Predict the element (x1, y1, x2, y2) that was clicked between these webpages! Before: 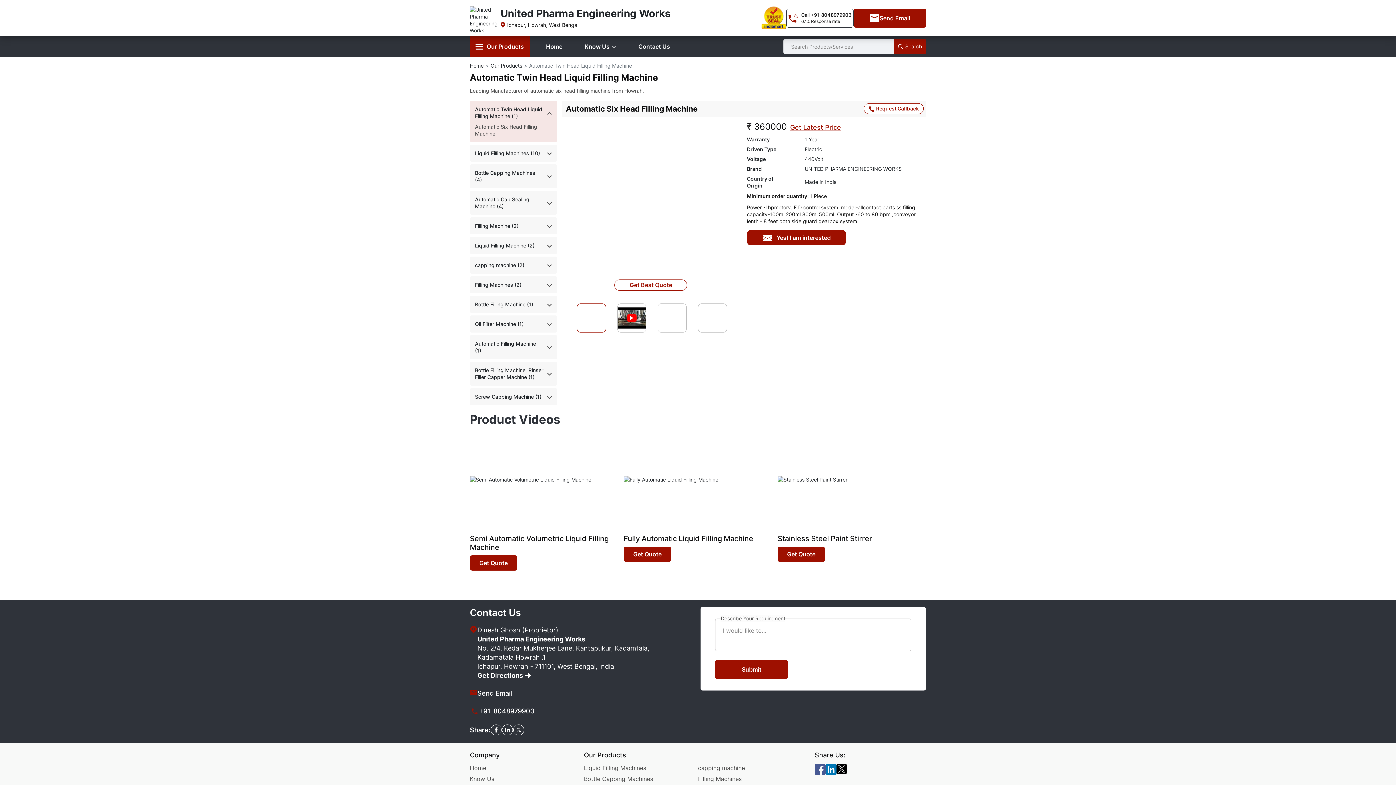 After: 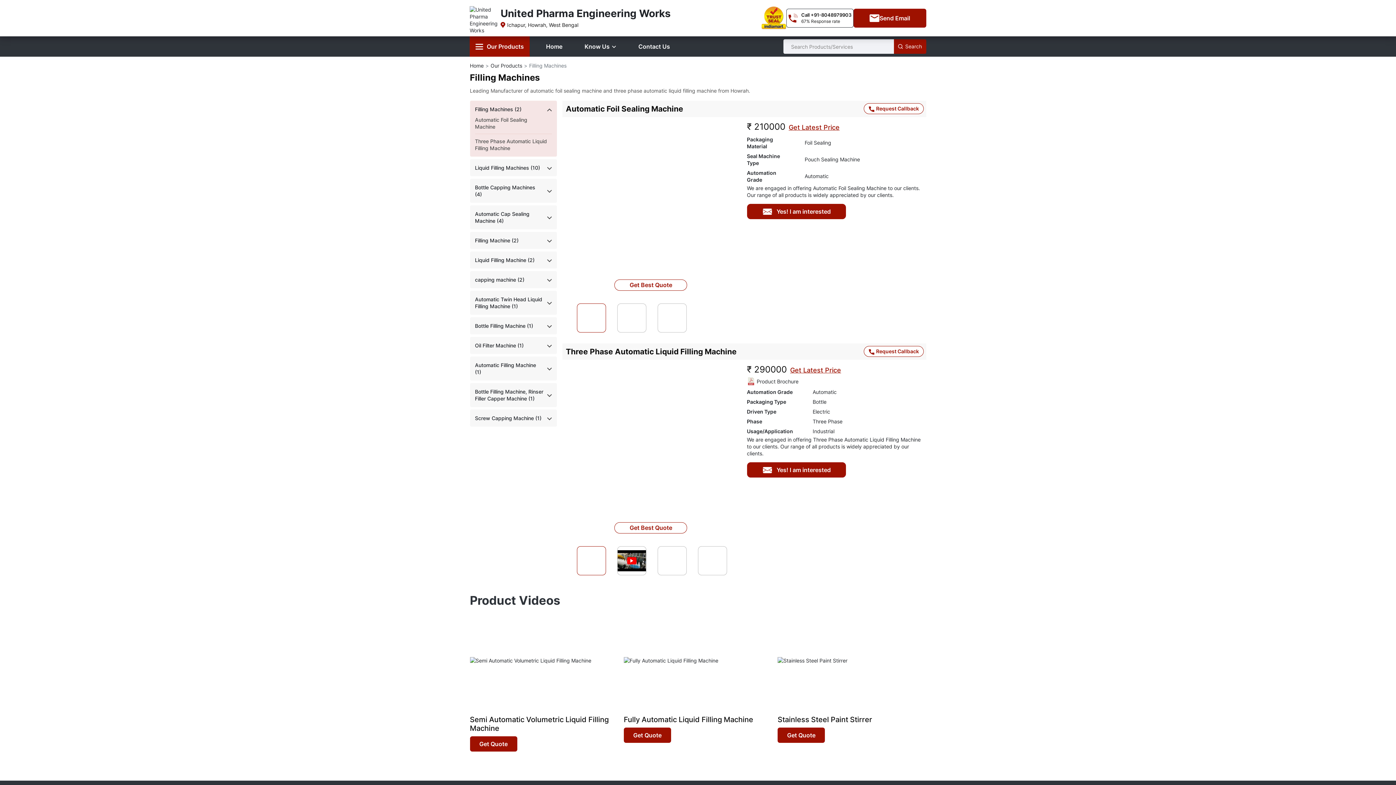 Action: bbox: (475, 281, 521, 288) label: Filling Machines (2)